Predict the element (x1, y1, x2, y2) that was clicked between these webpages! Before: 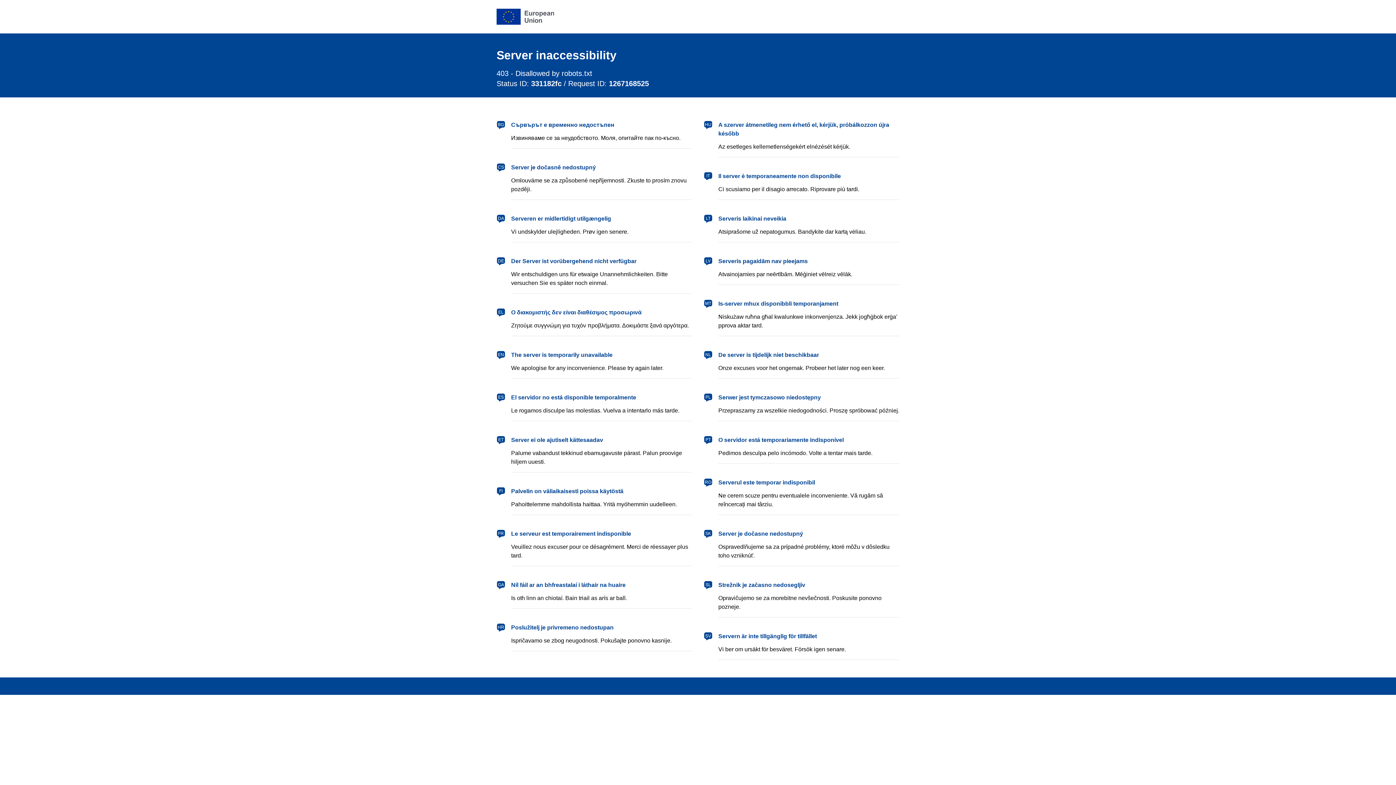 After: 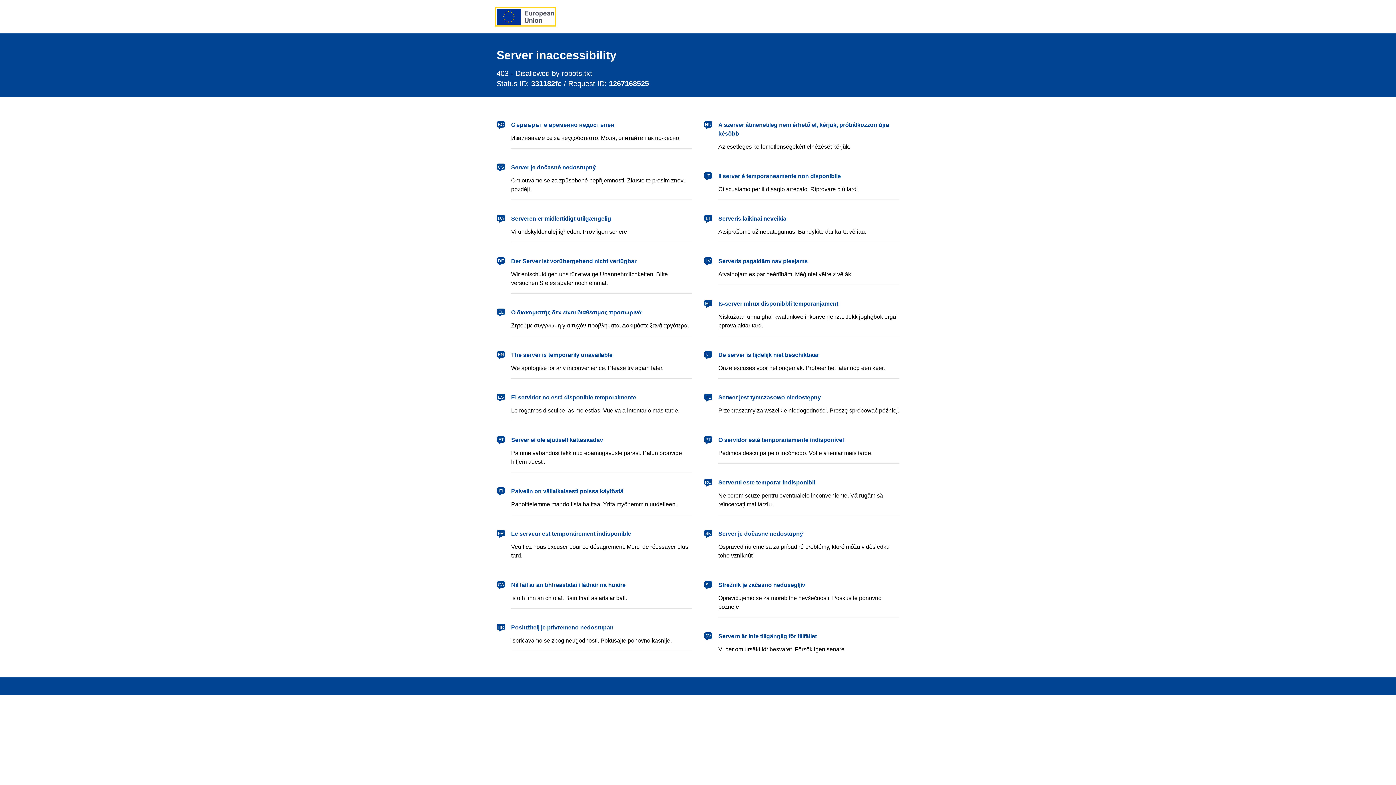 Action: label: European Union bbox: (496, 8, 554, 24)